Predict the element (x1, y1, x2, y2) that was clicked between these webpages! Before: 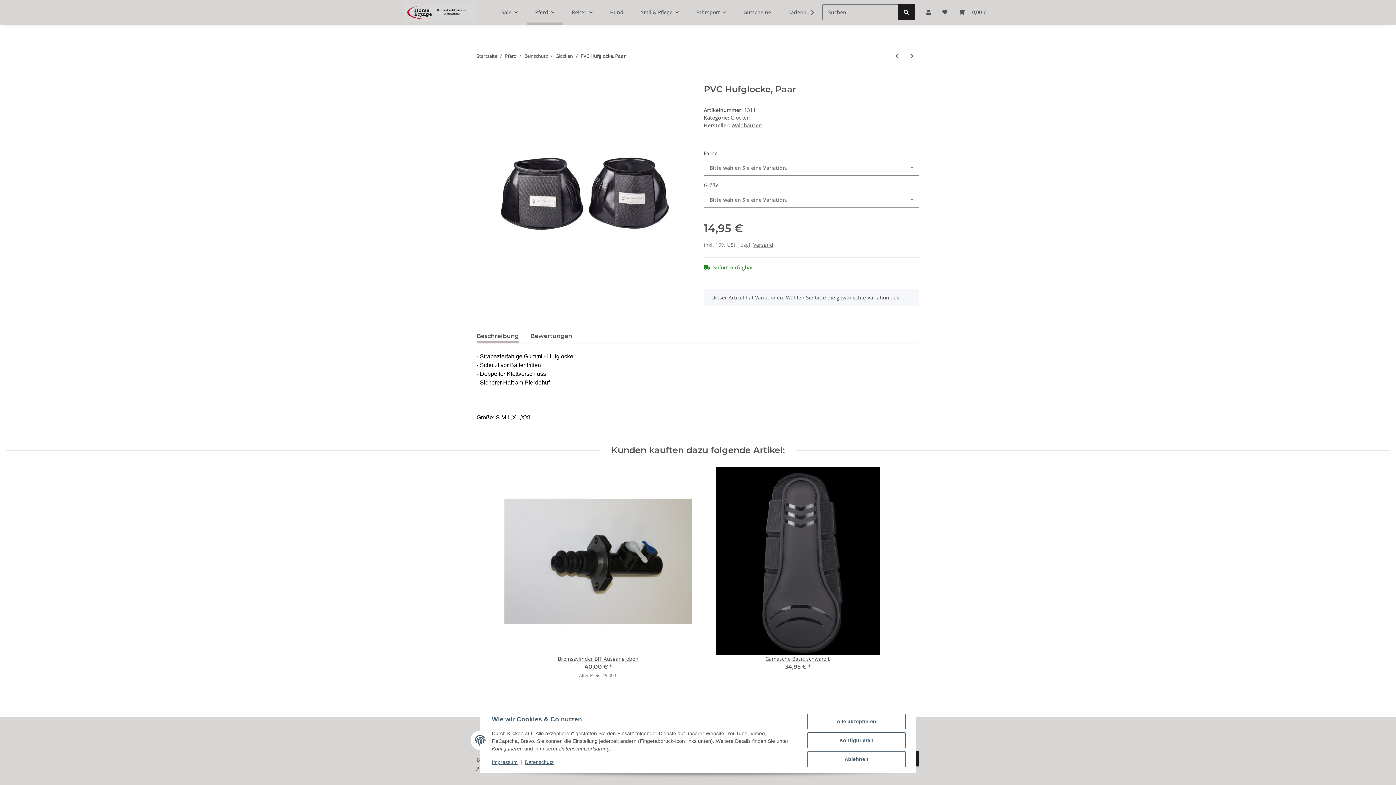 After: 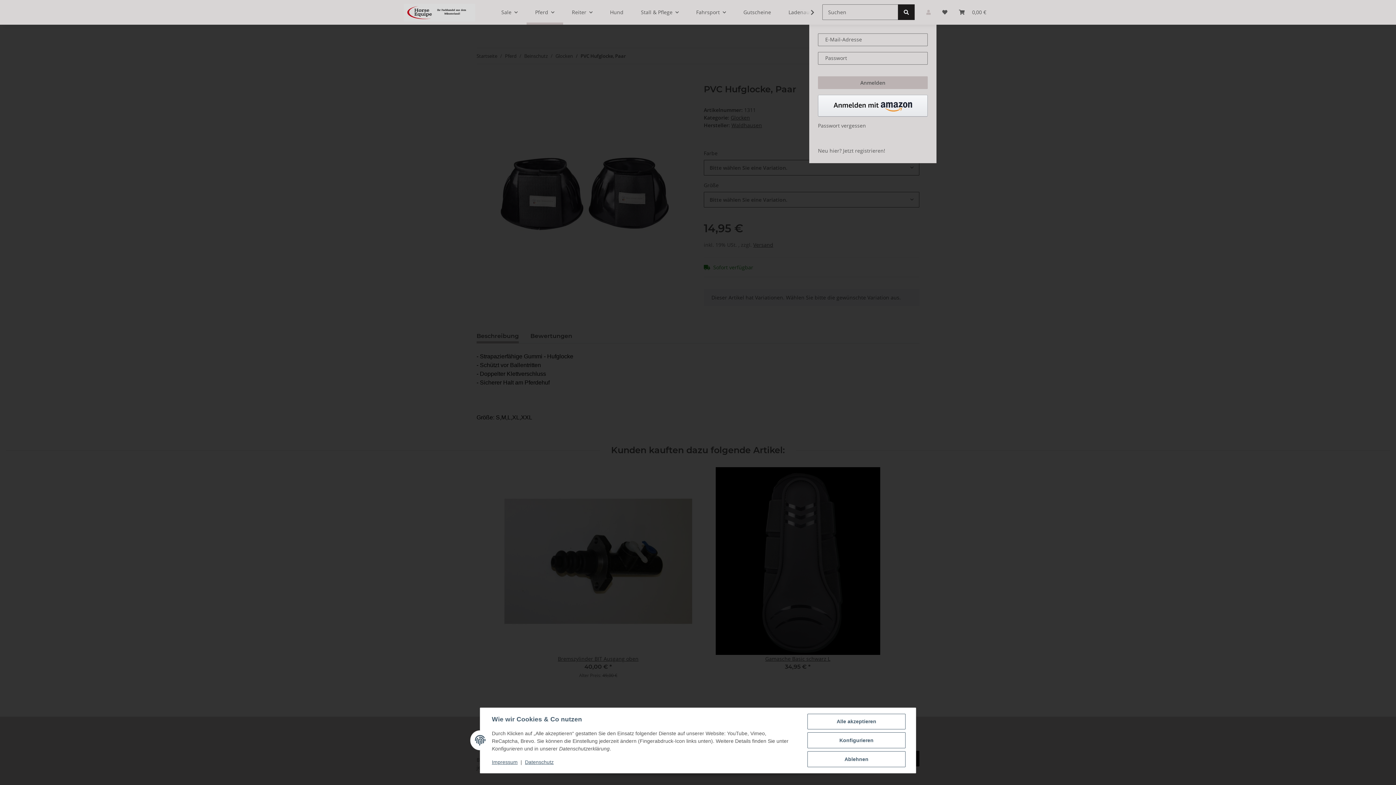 Action: bbox: (920, 0, 936, 24) label: Mein Konto